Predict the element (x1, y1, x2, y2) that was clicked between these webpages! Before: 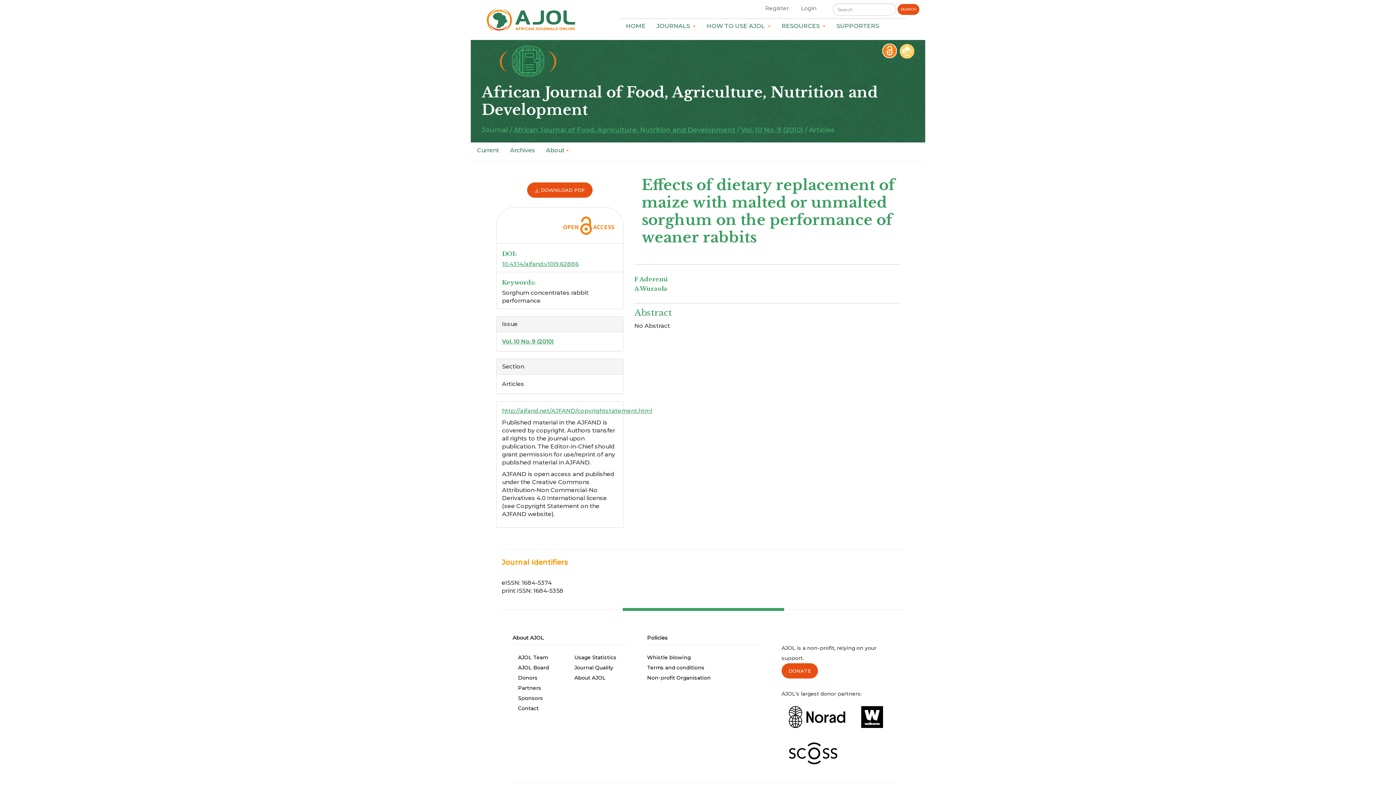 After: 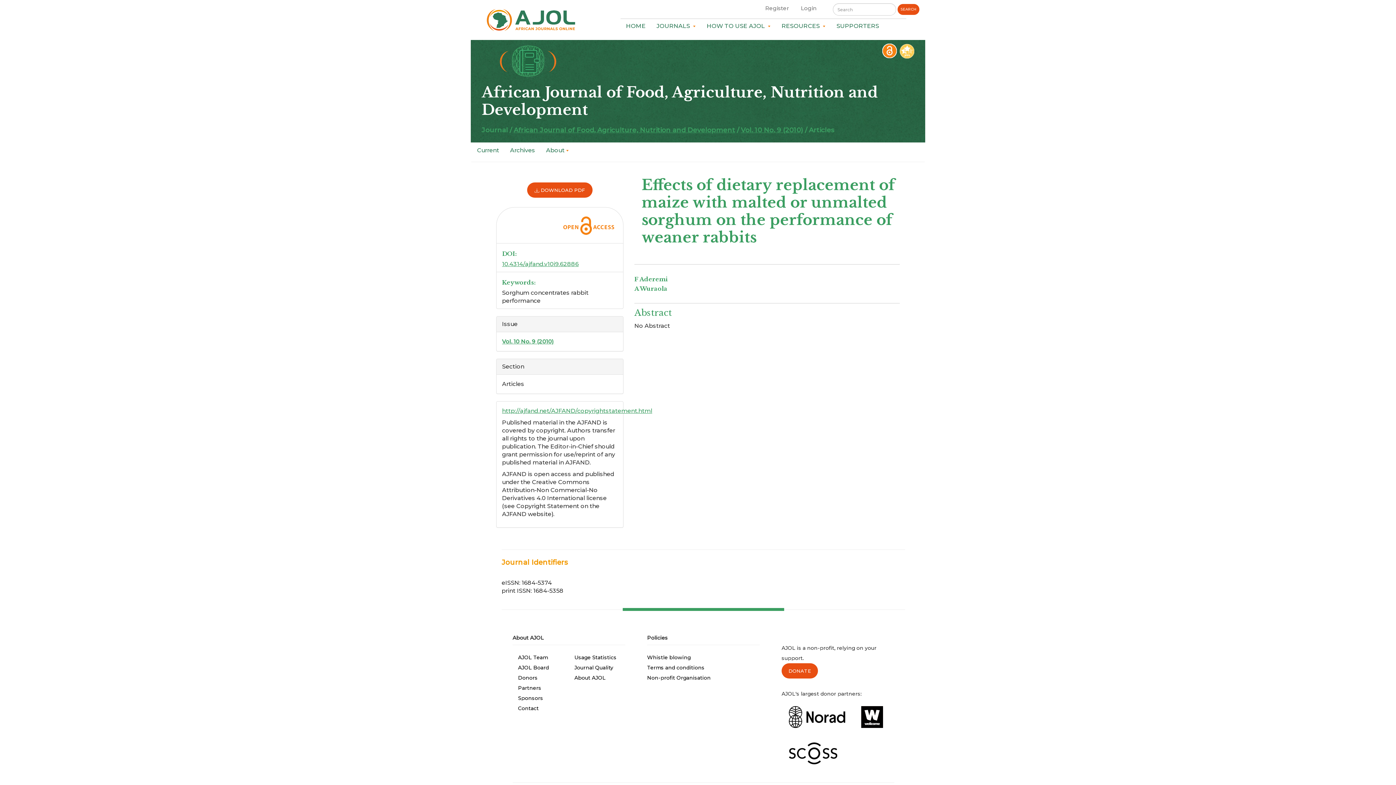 Action: bbox: (781, 713, 852, 720)